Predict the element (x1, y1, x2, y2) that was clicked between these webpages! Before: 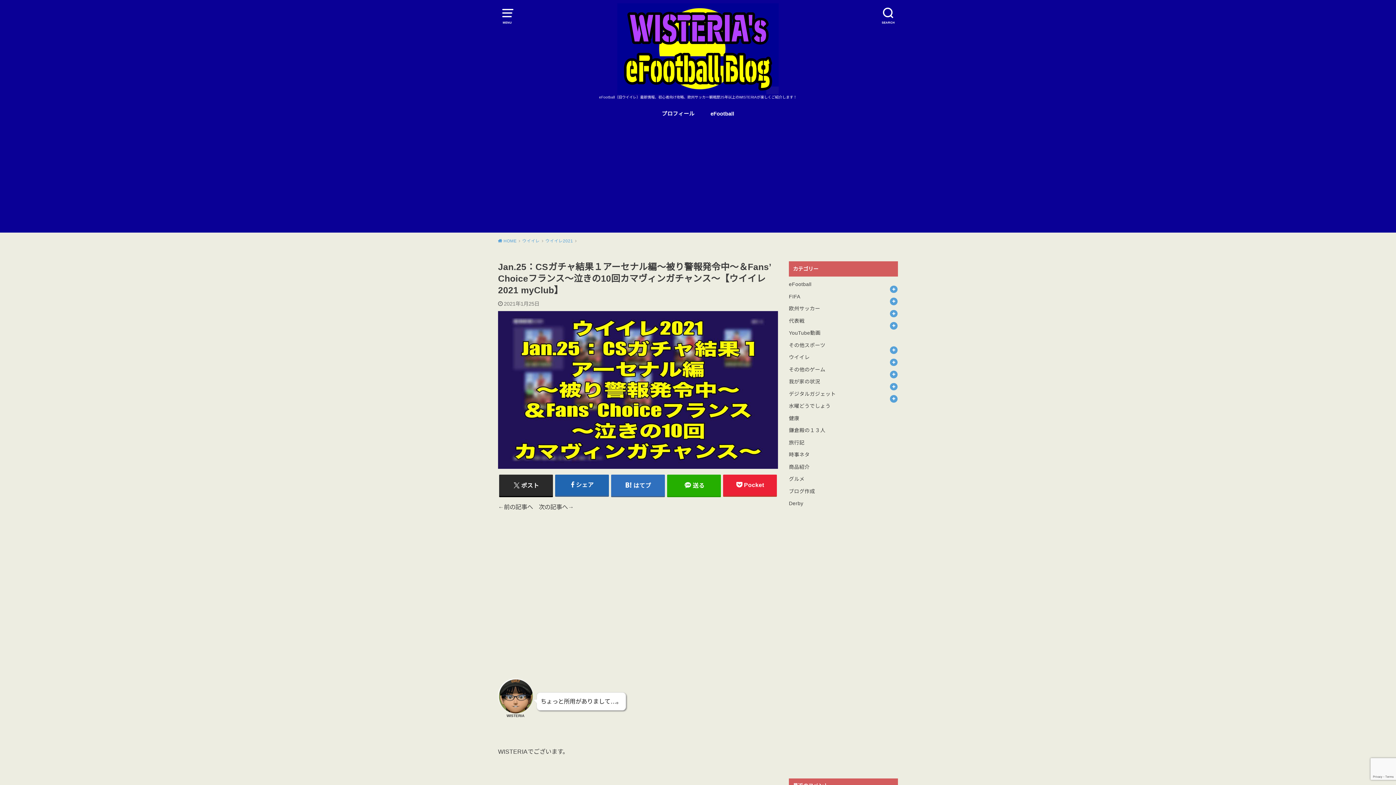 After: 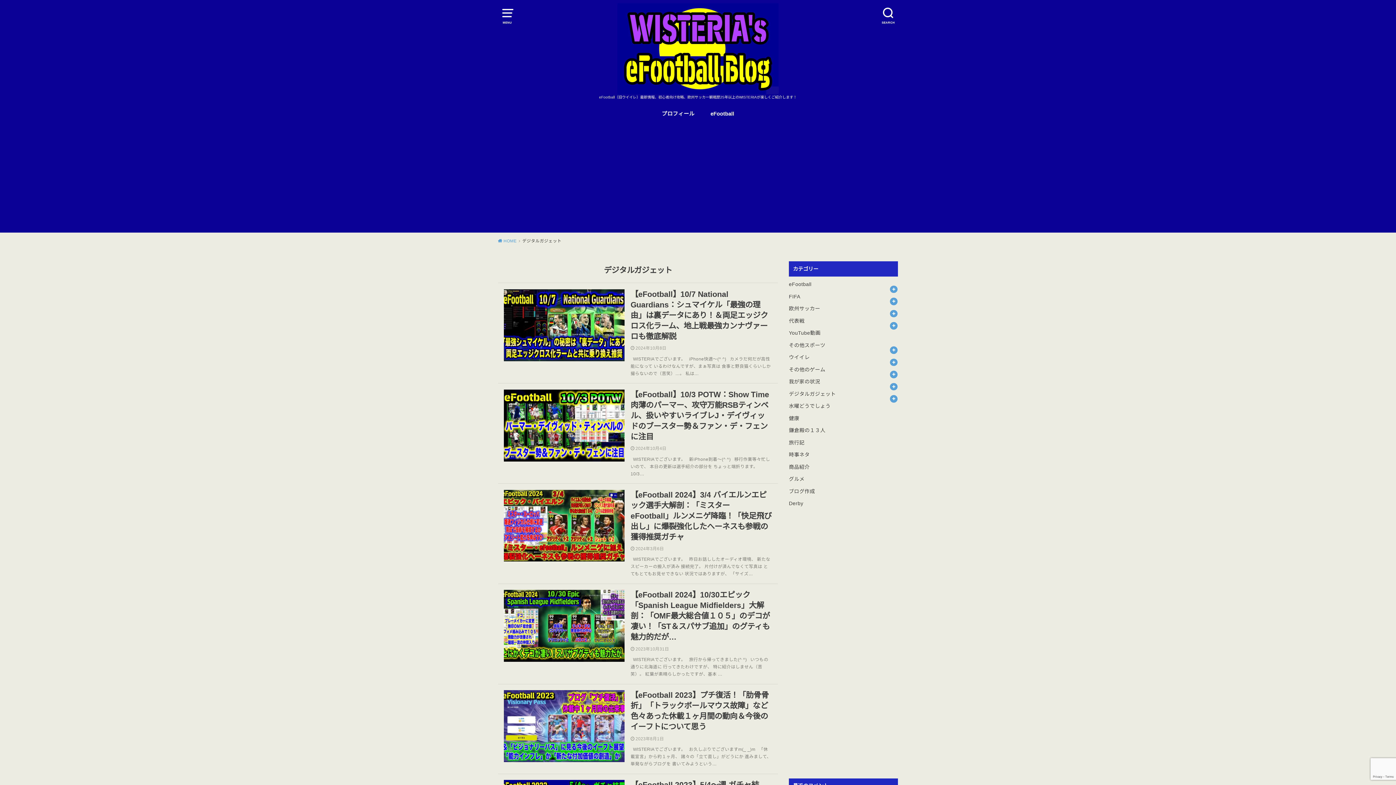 Action: label: デジタルガジェット bbox: (789, 391, 836, 396)